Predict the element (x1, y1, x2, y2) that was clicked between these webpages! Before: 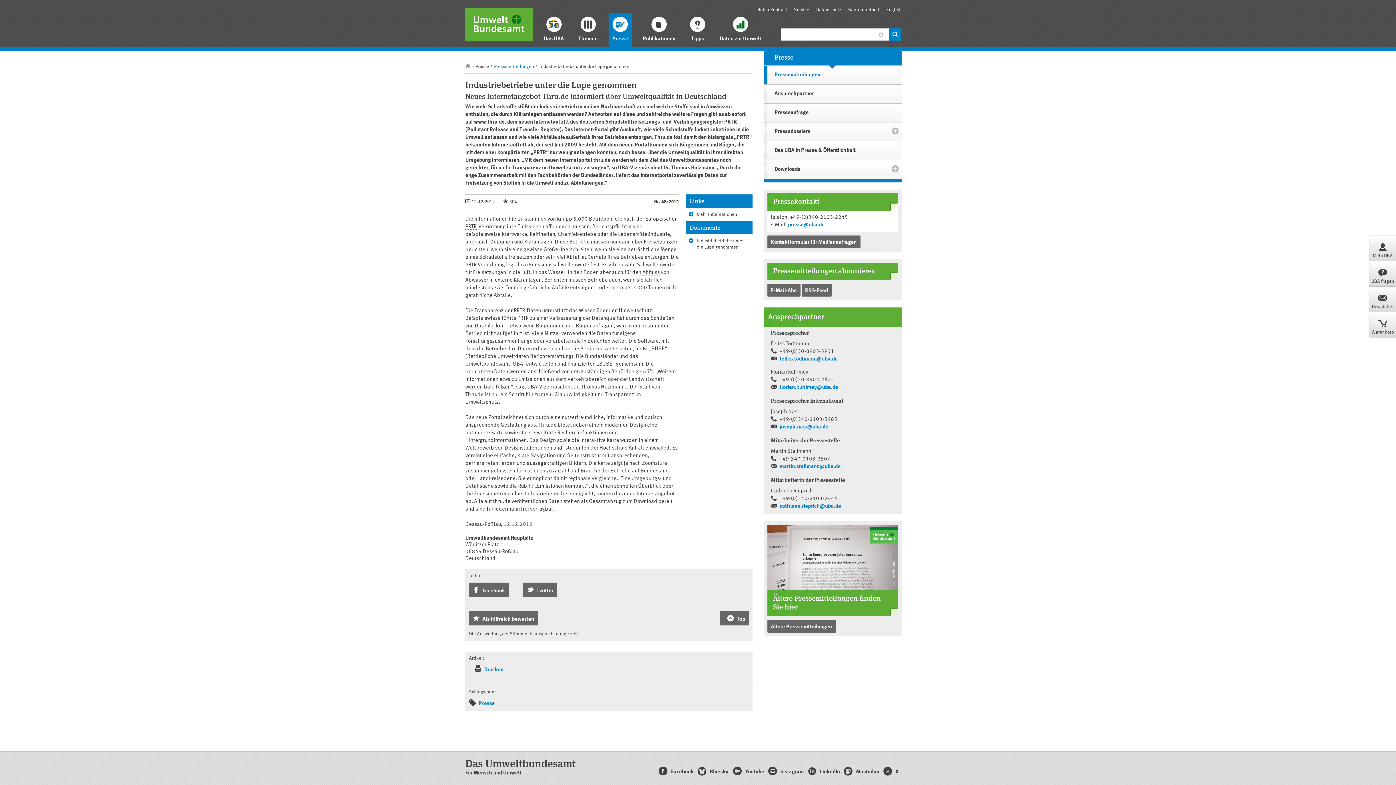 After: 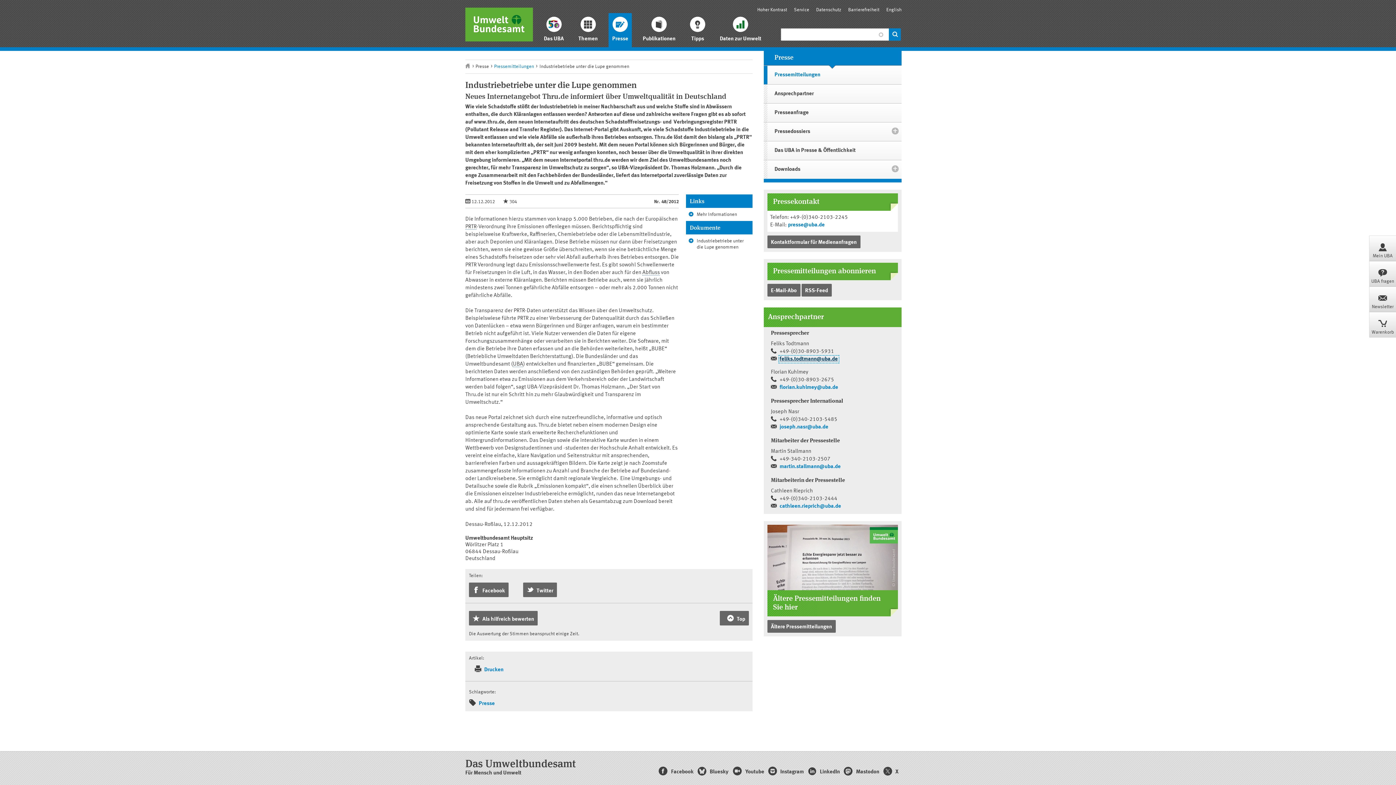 Action: bbox: (779, 356, 838, 362) label: feliks.todtmann@uba.de